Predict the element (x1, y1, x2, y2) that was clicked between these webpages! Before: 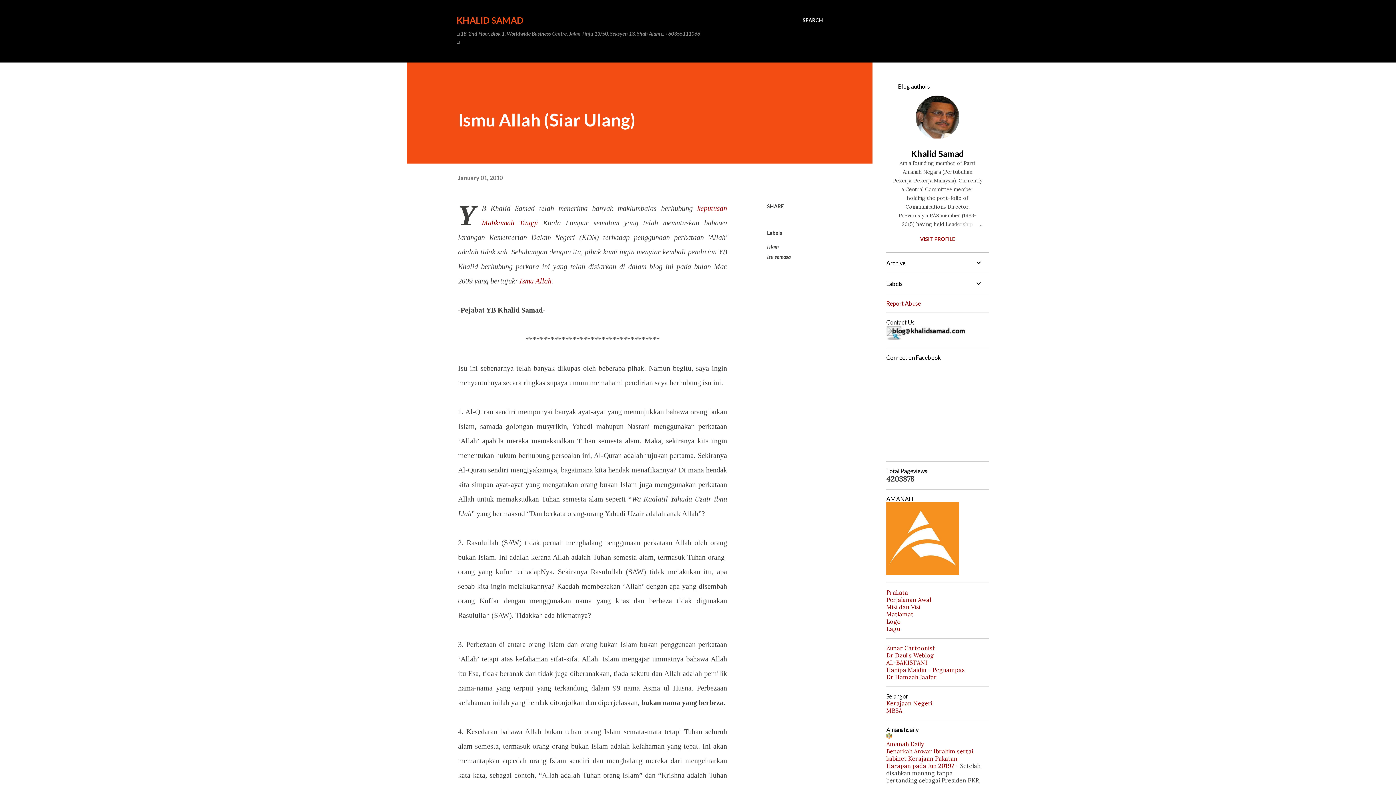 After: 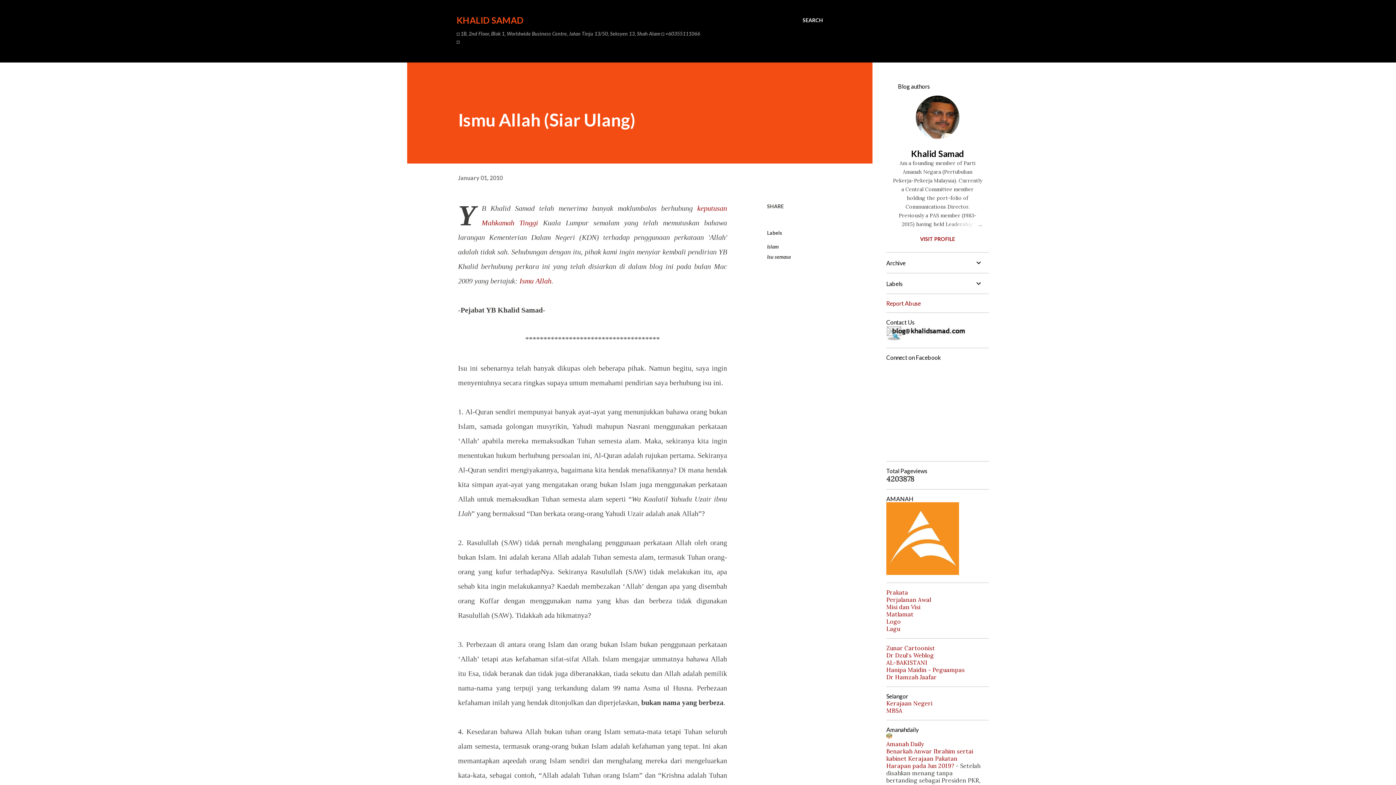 Action: bbox: (886, 652, 934, 659) label: Dr Dzul's Weblog